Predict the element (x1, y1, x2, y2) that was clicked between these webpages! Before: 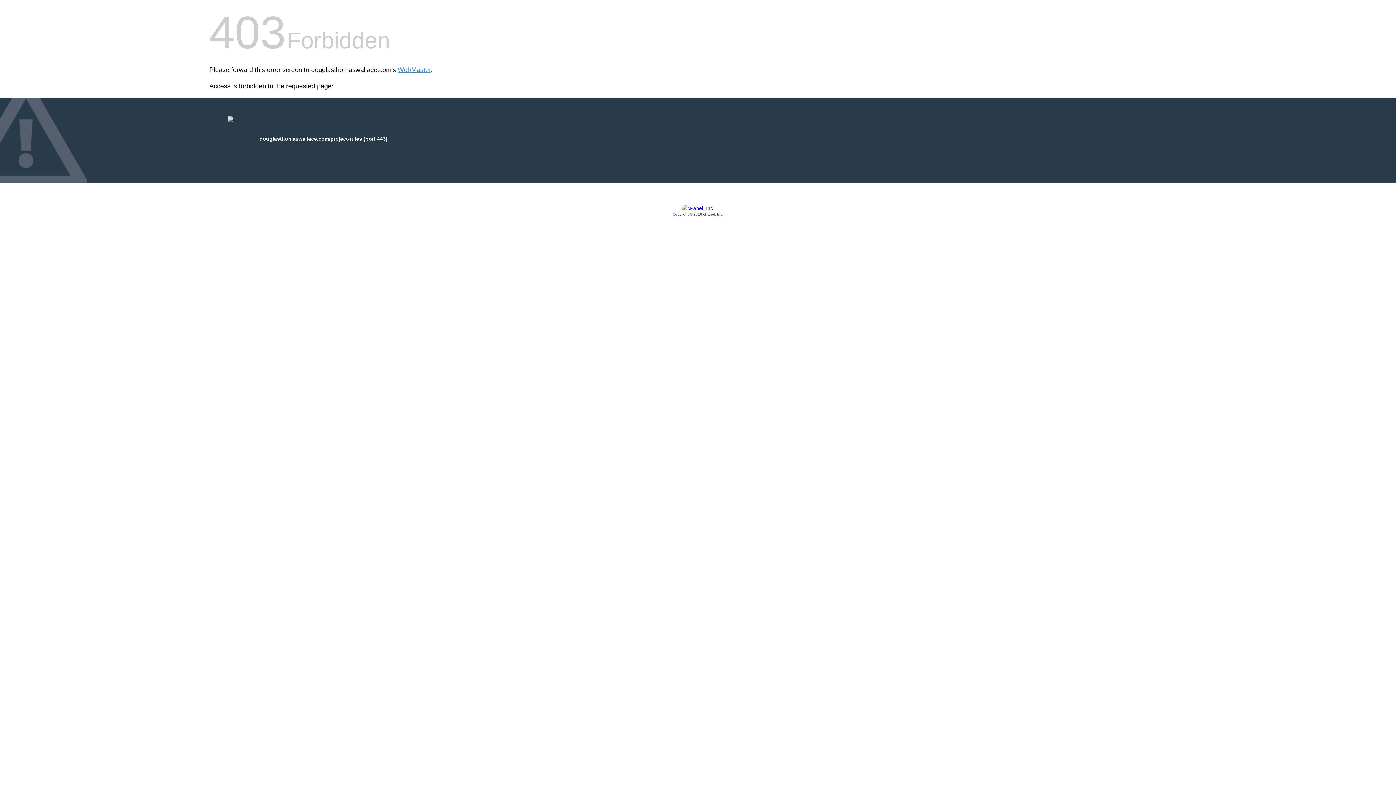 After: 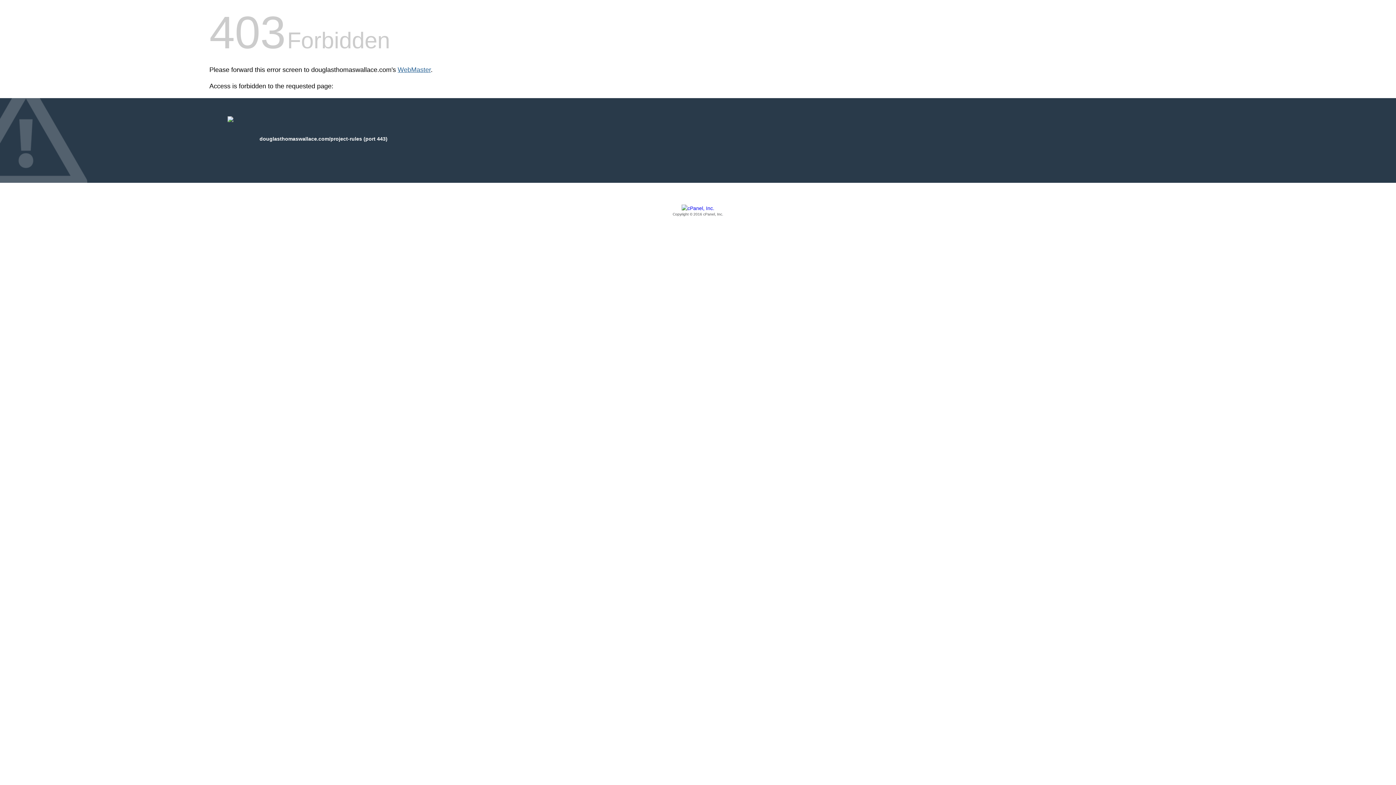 Action: label: WebMaster bbox: (397, 66, 430, 73)